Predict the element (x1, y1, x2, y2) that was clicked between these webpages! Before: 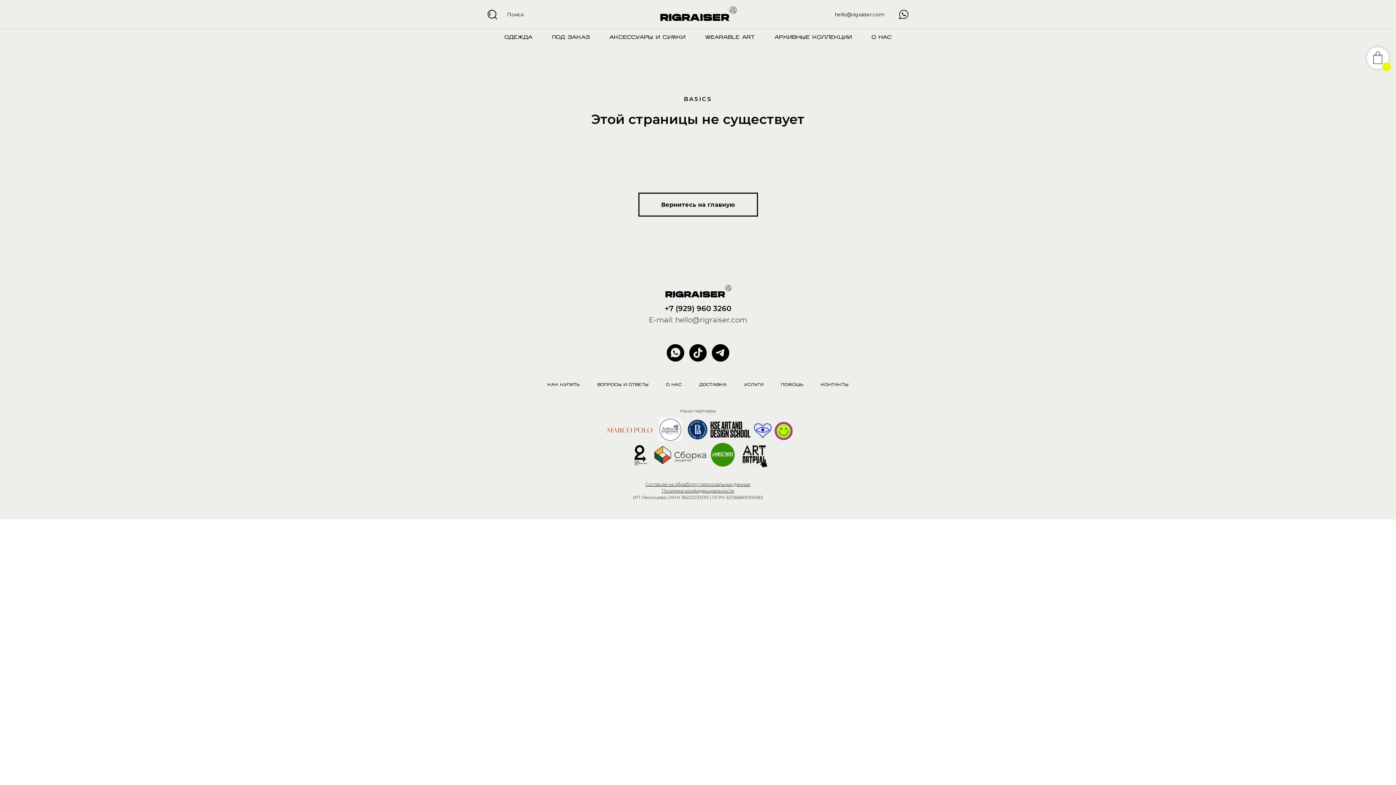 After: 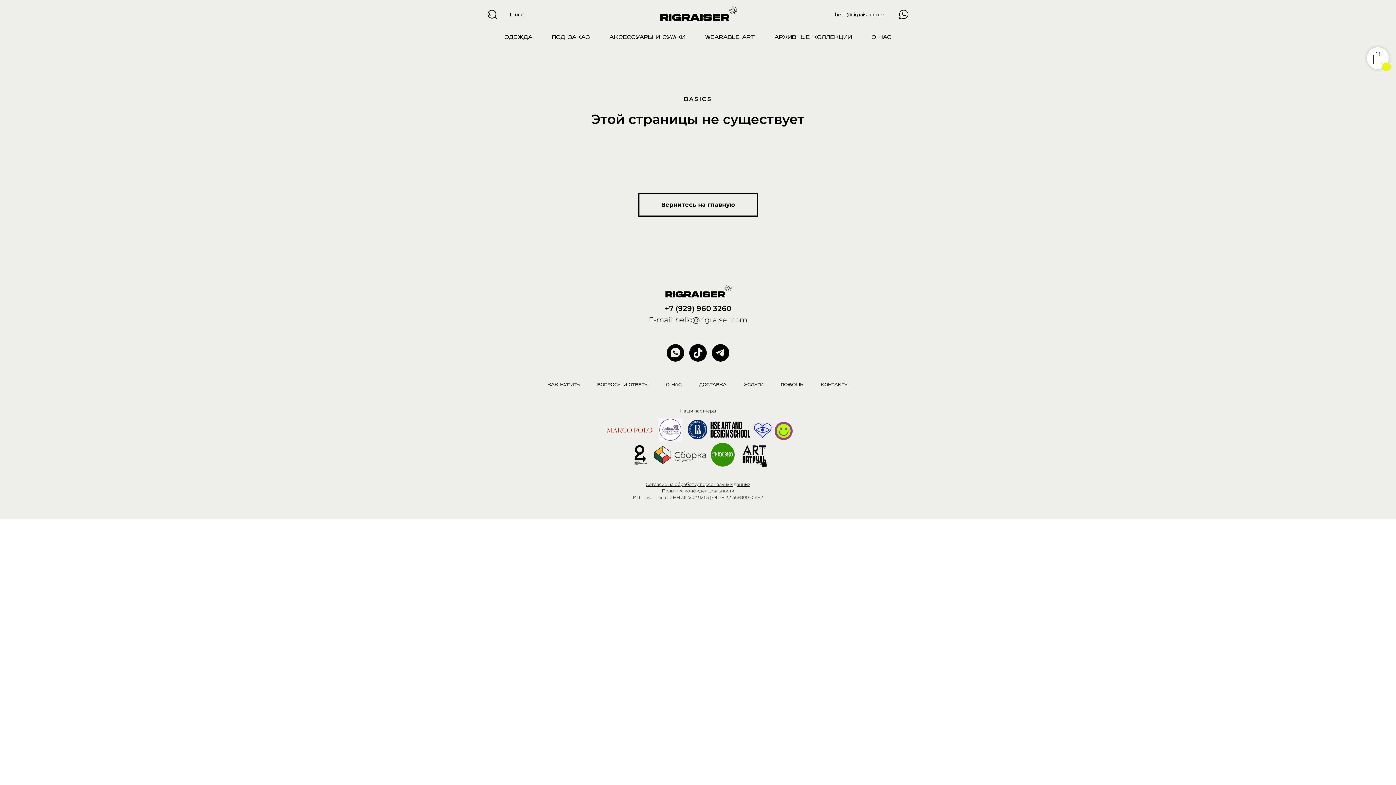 Action: bbox: (896, 7, 911, 21)